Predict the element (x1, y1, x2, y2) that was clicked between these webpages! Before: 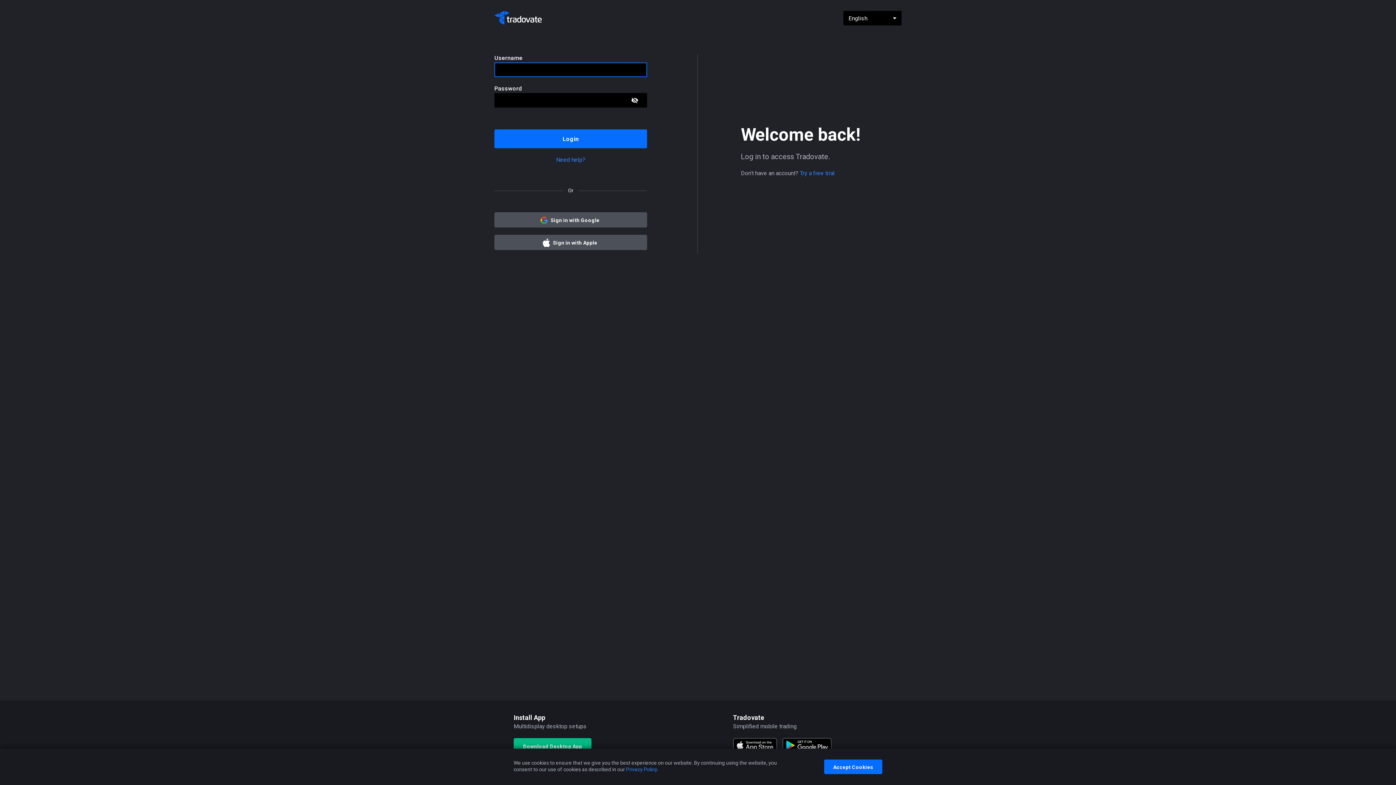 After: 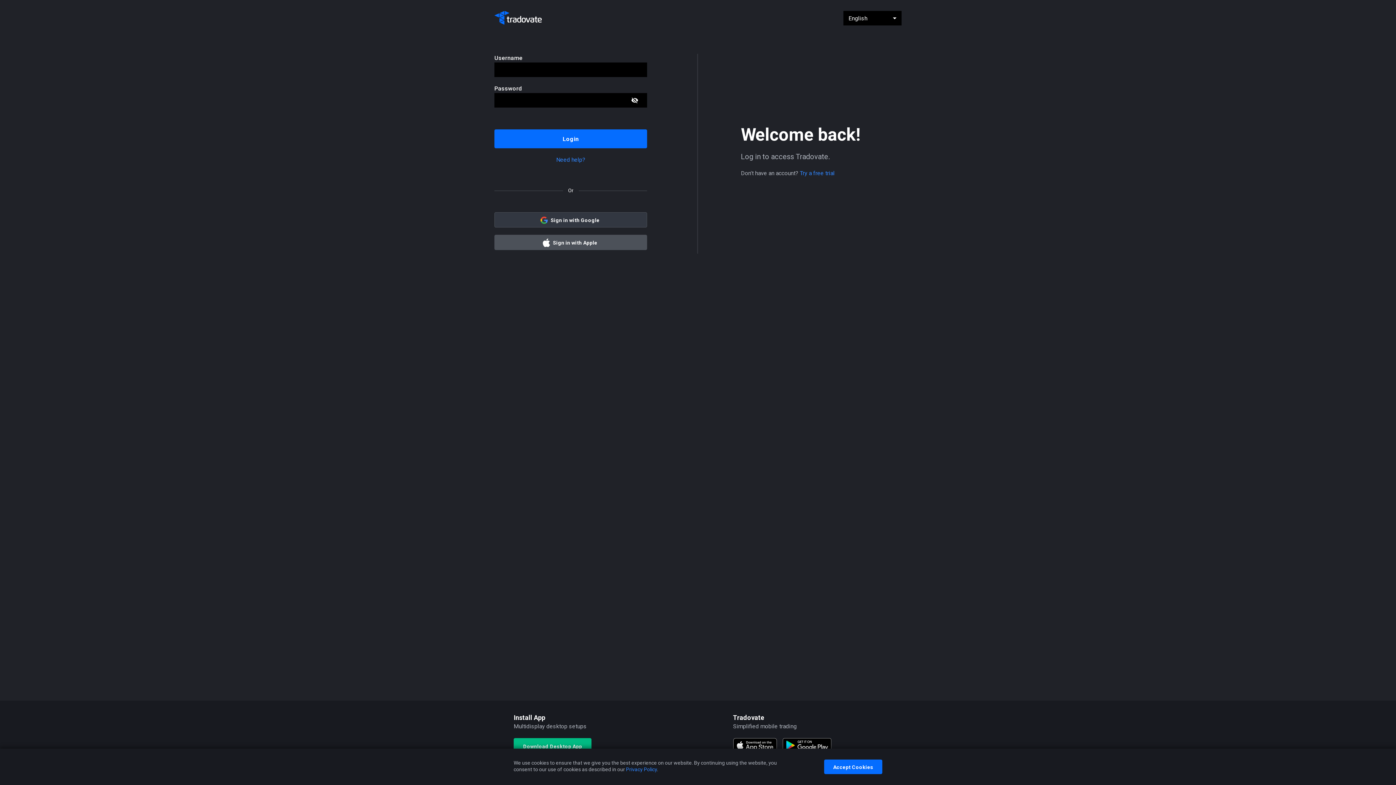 Action: label: Sign in with Google bbox: (494, 212, 647, 227)